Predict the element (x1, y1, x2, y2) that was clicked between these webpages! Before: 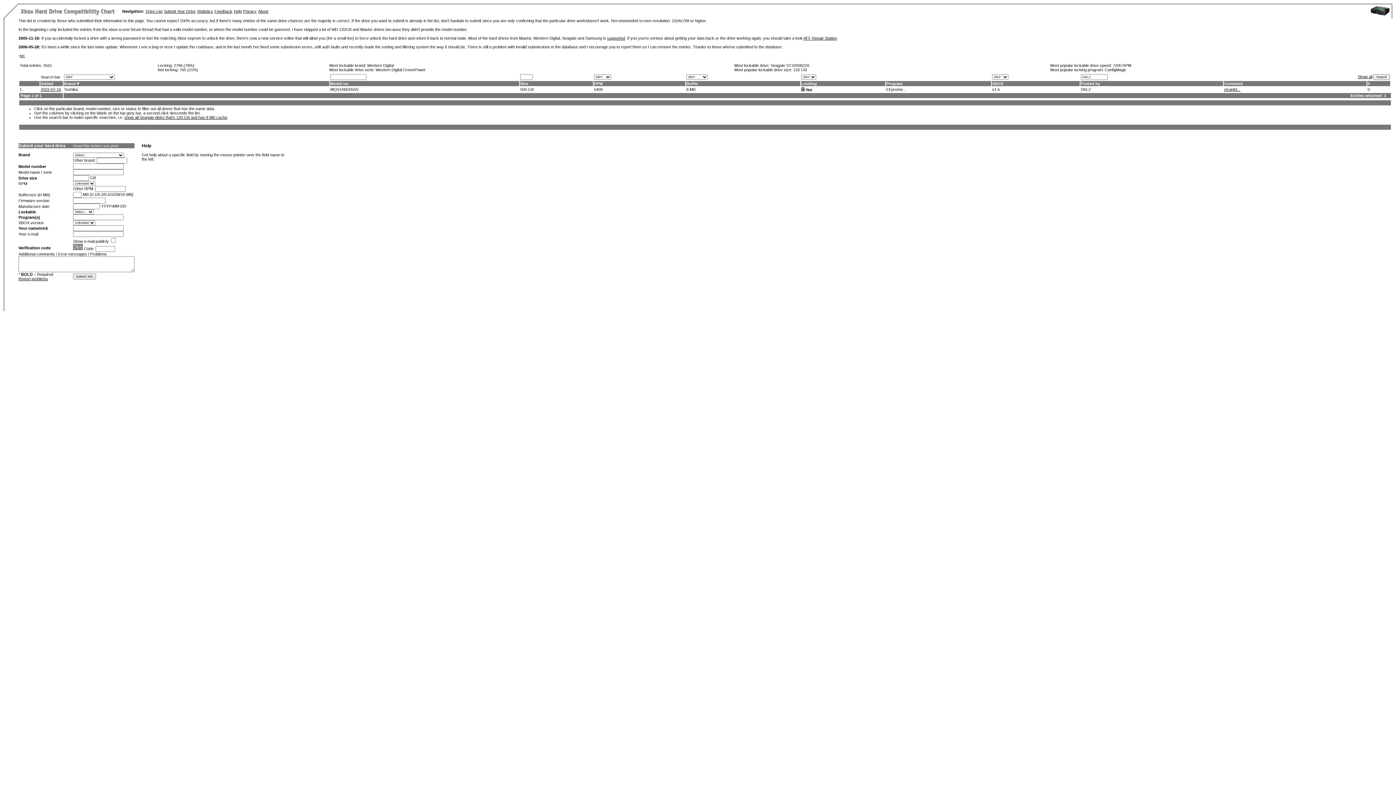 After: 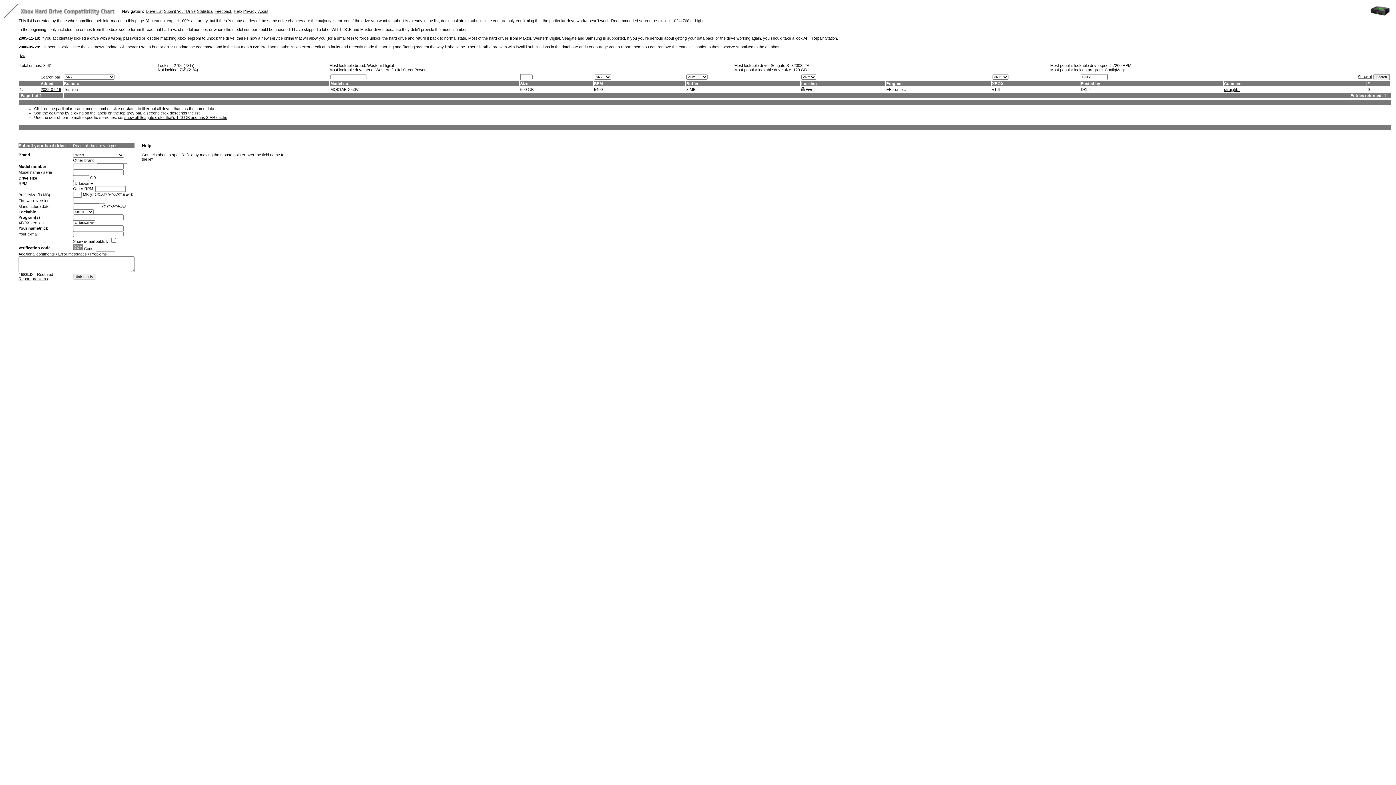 Action: label: Brand bbox: (64, 81, 75, 85)